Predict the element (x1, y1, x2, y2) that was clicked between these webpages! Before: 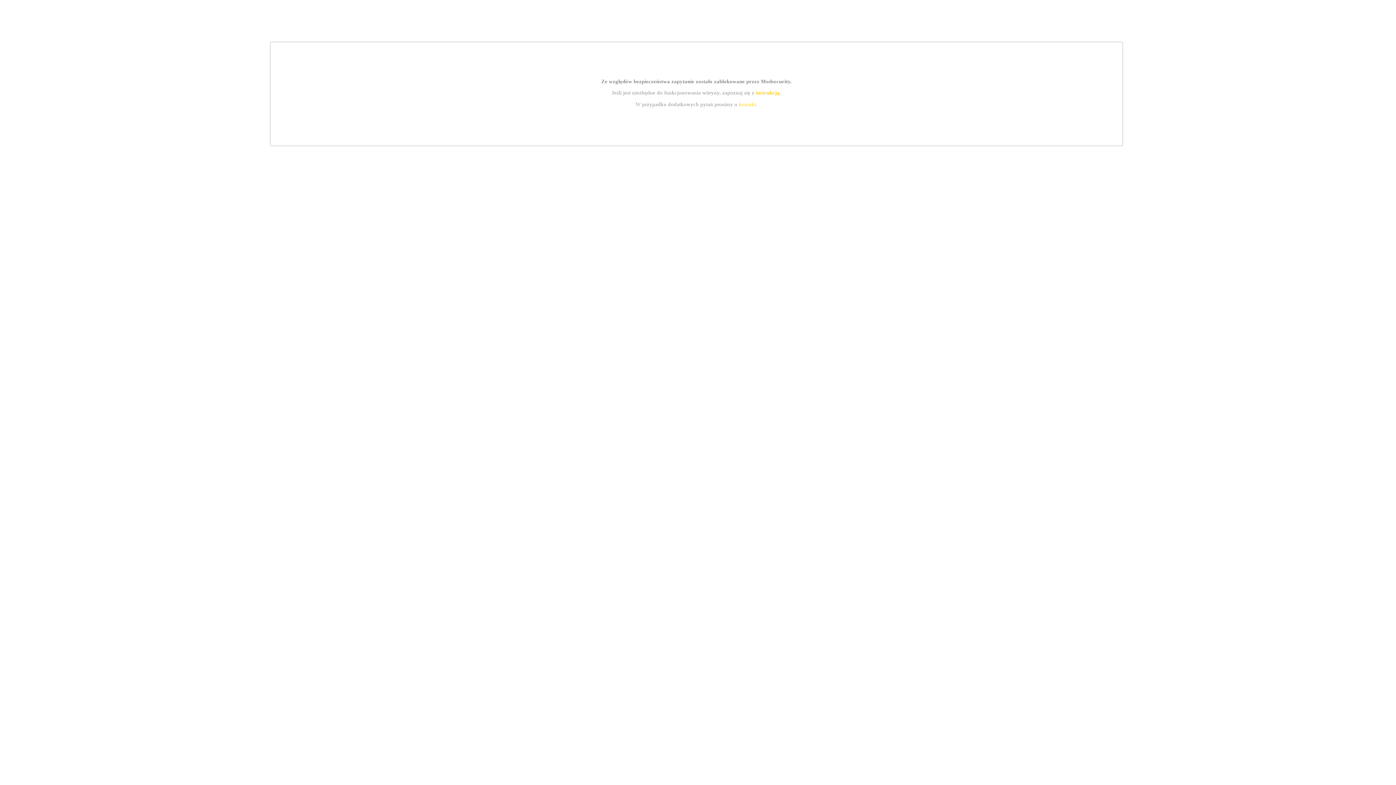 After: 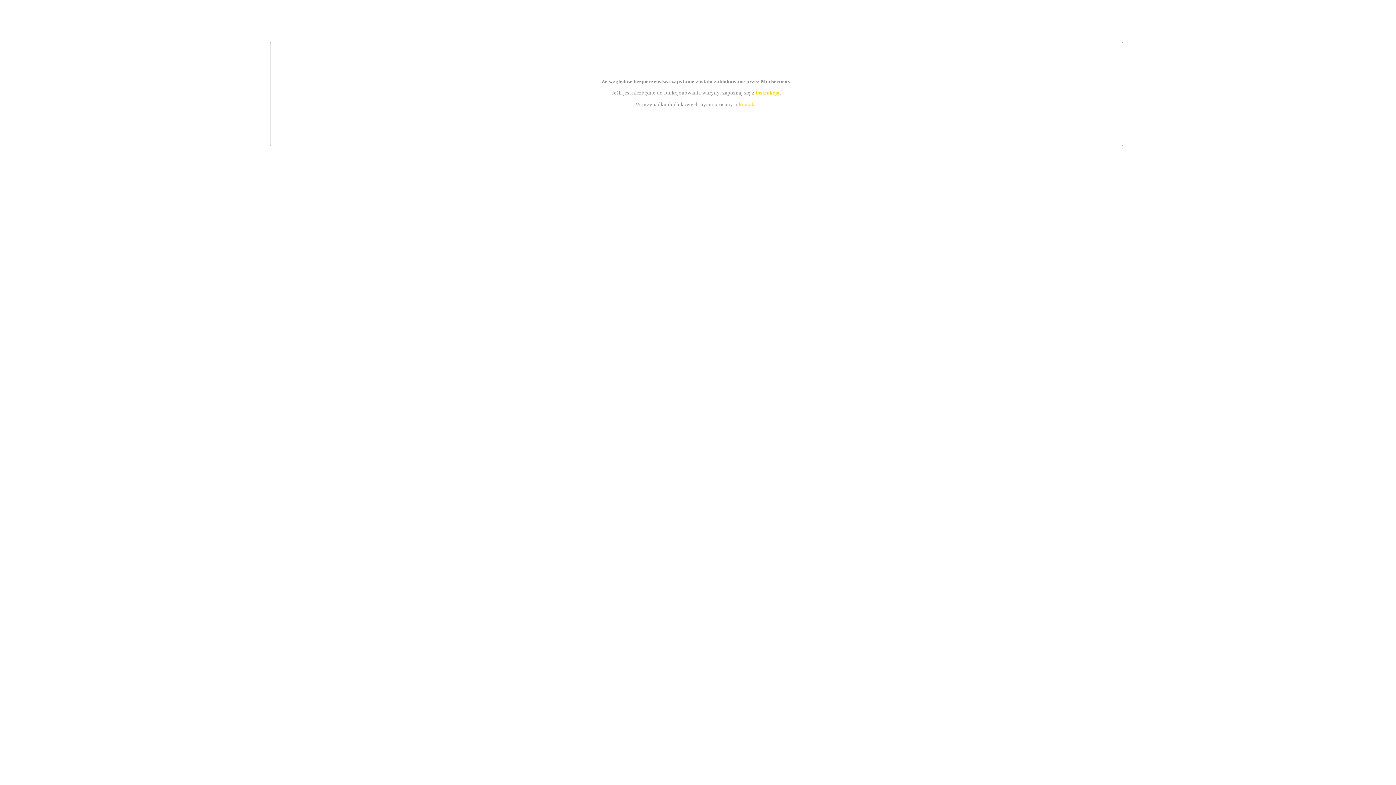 Action: bbox: (739, 101, 756, 107) label: kontakt